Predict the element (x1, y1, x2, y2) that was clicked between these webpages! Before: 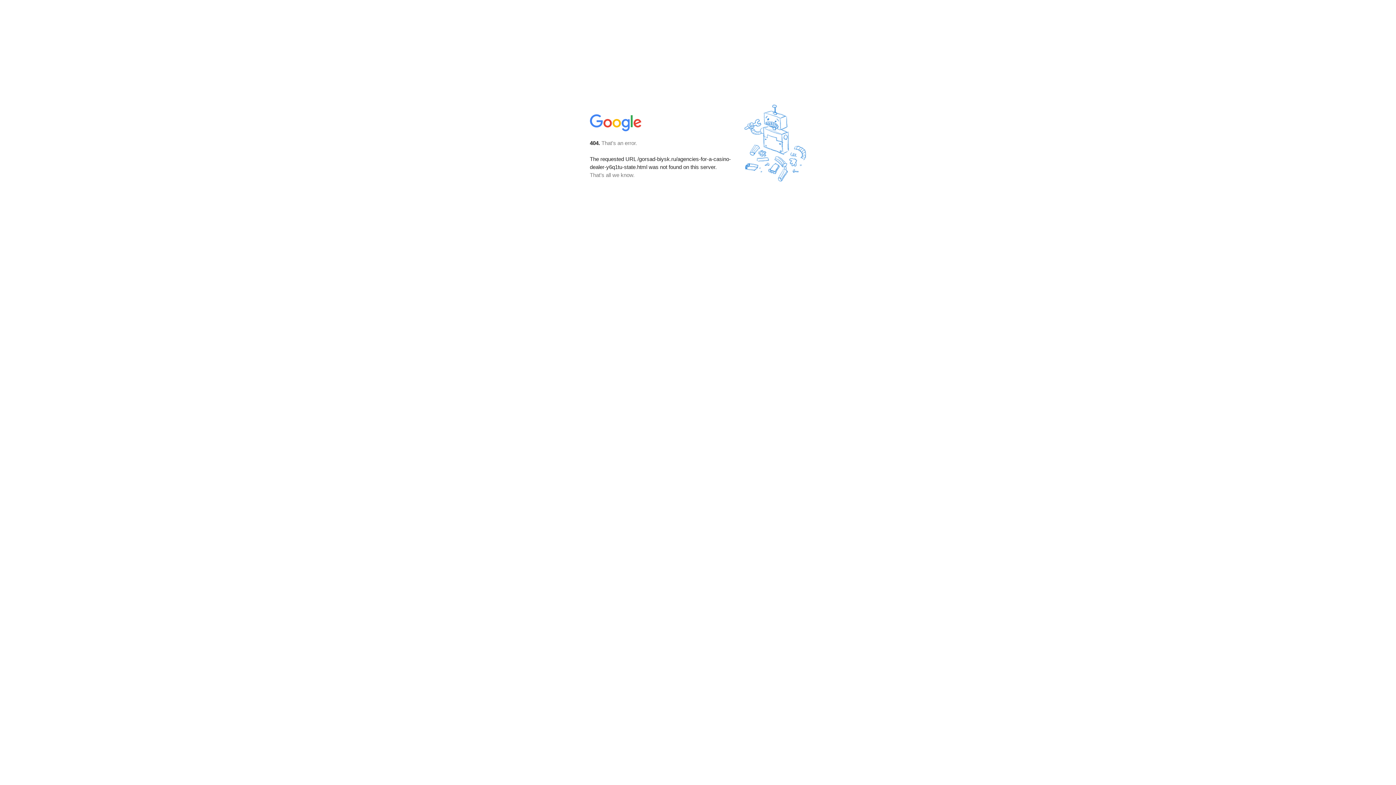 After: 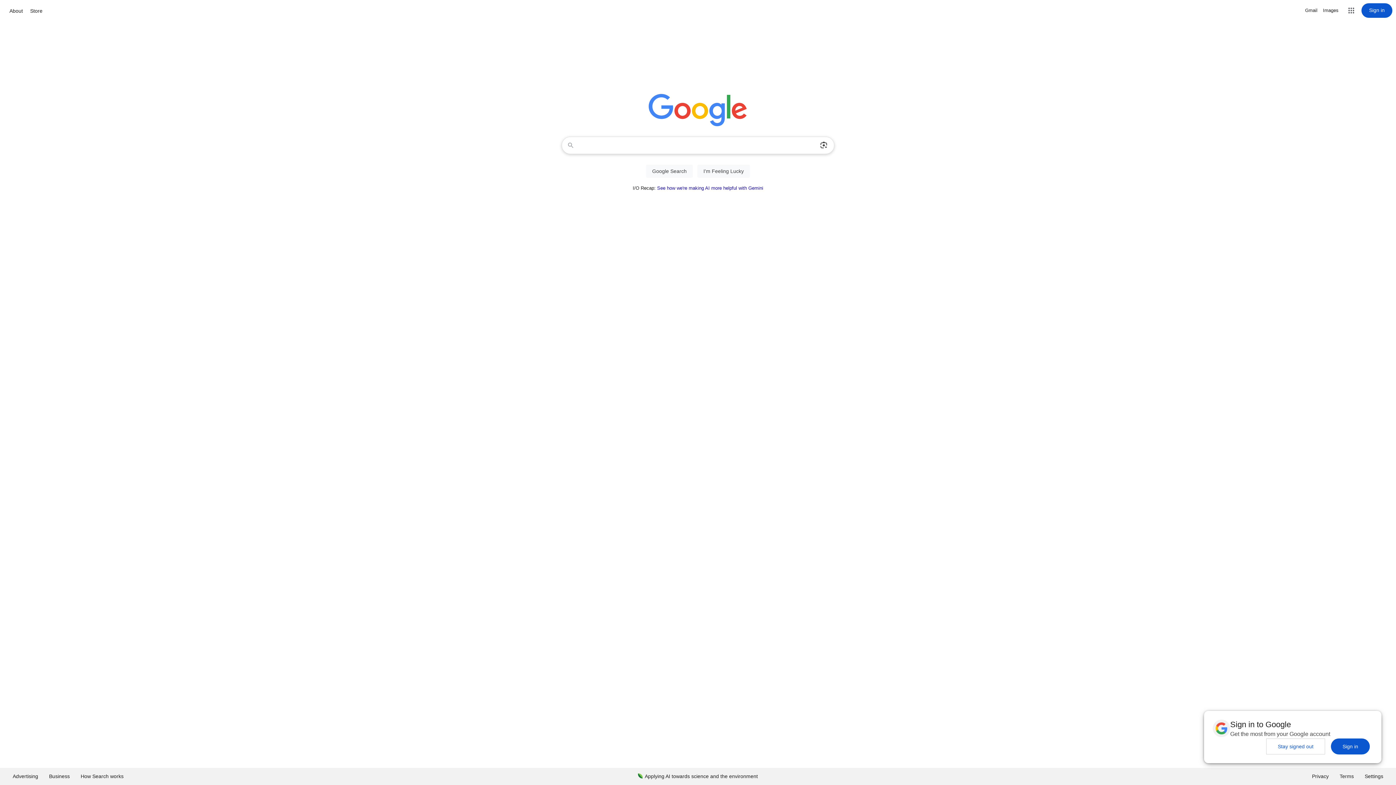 Action: bbox: (590, 127, 642, 134)